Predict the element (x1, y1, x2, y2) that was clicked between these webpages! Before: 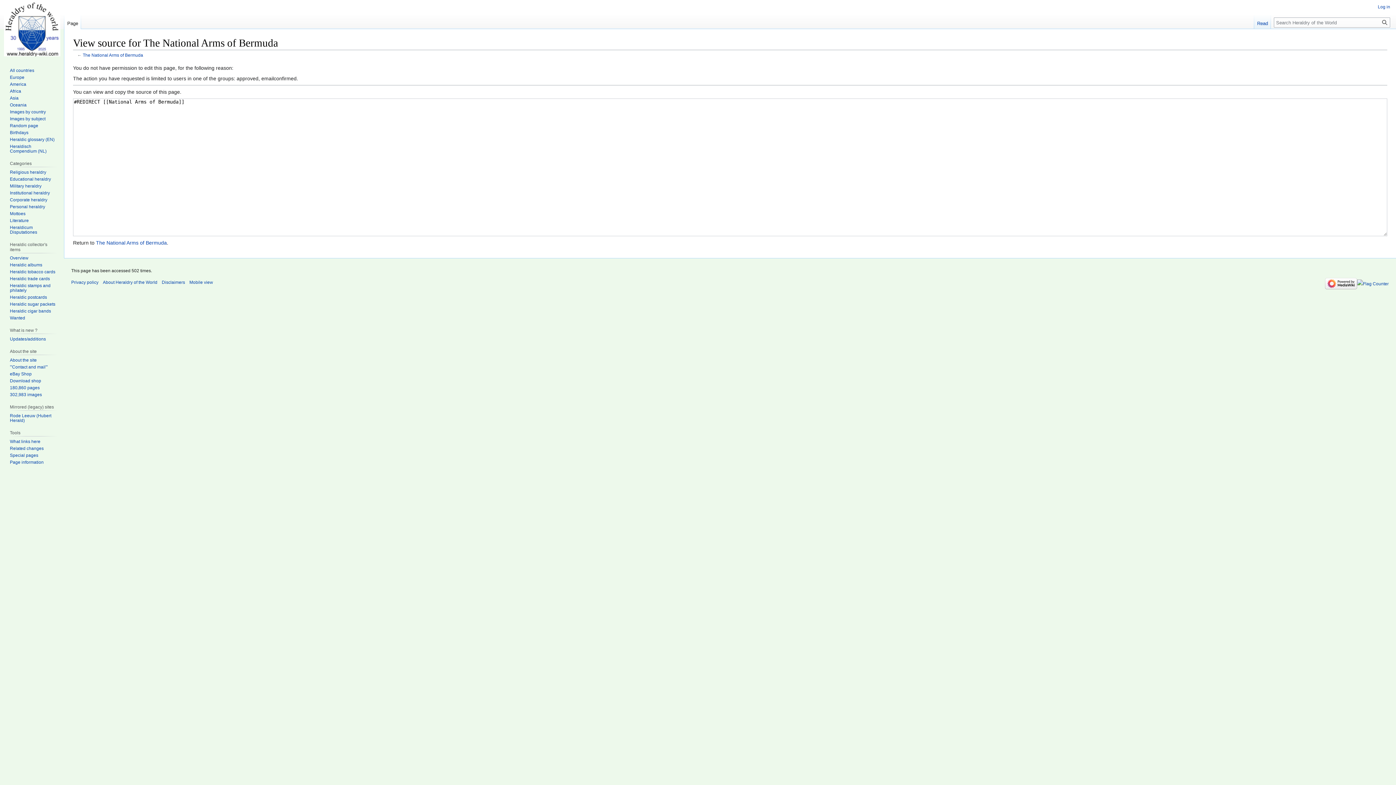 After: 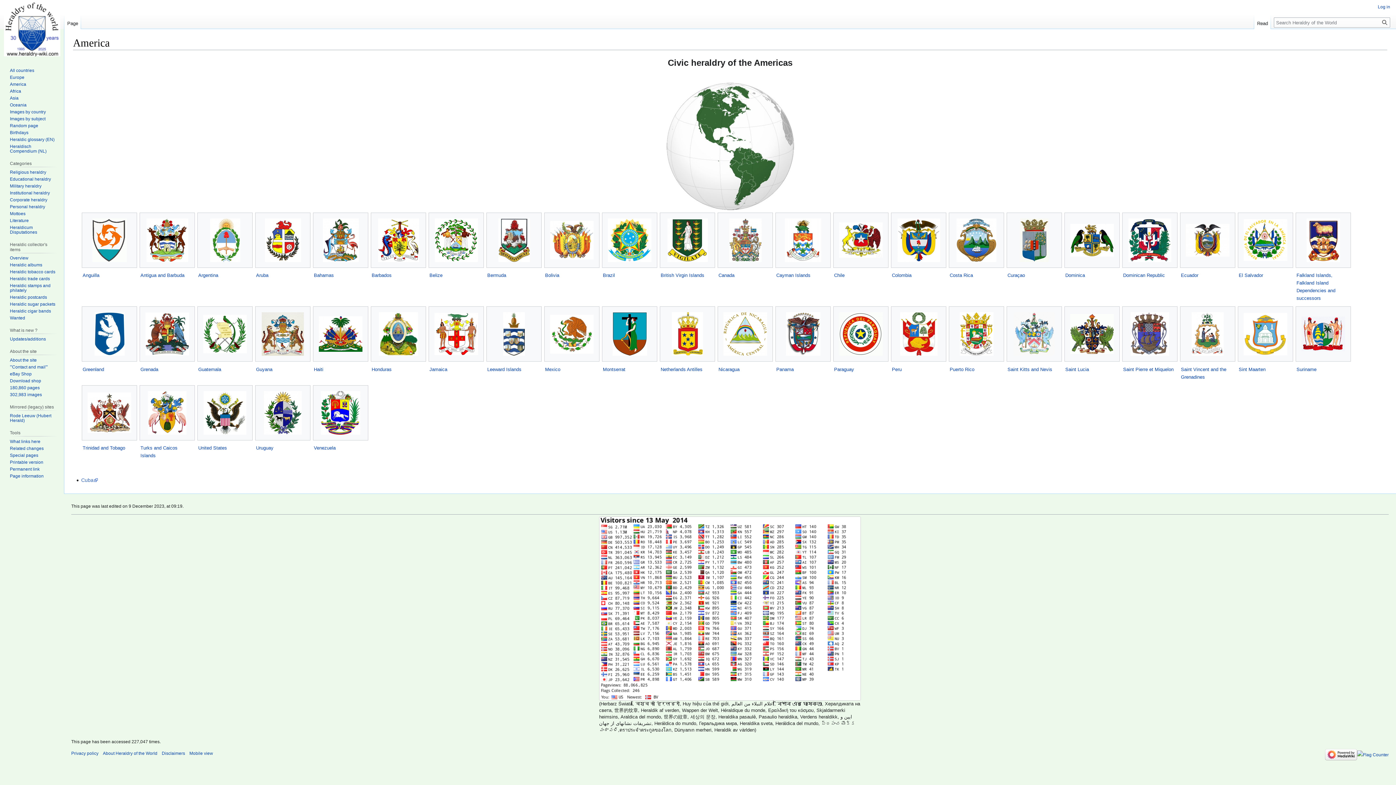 Action: label: America bbox: (9, 81, 26, 86)